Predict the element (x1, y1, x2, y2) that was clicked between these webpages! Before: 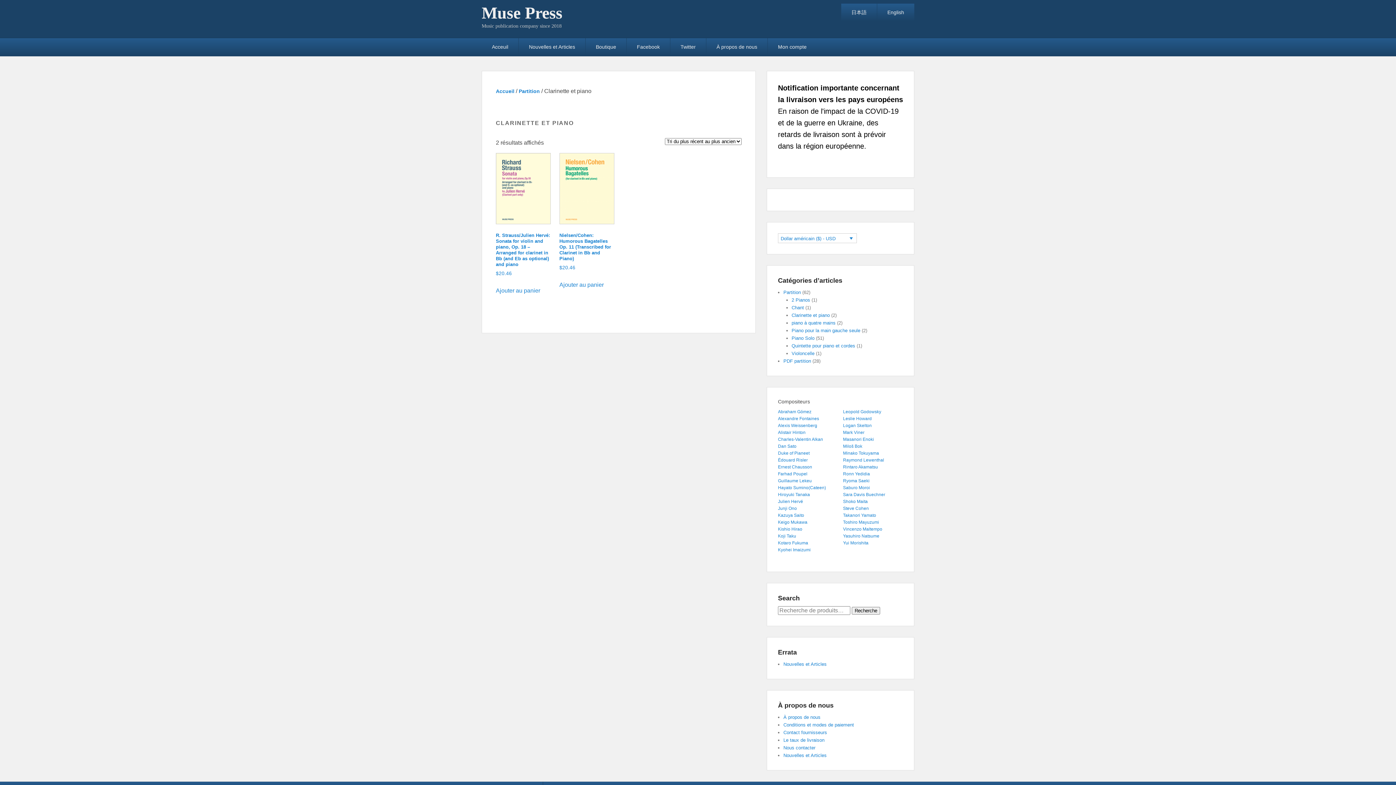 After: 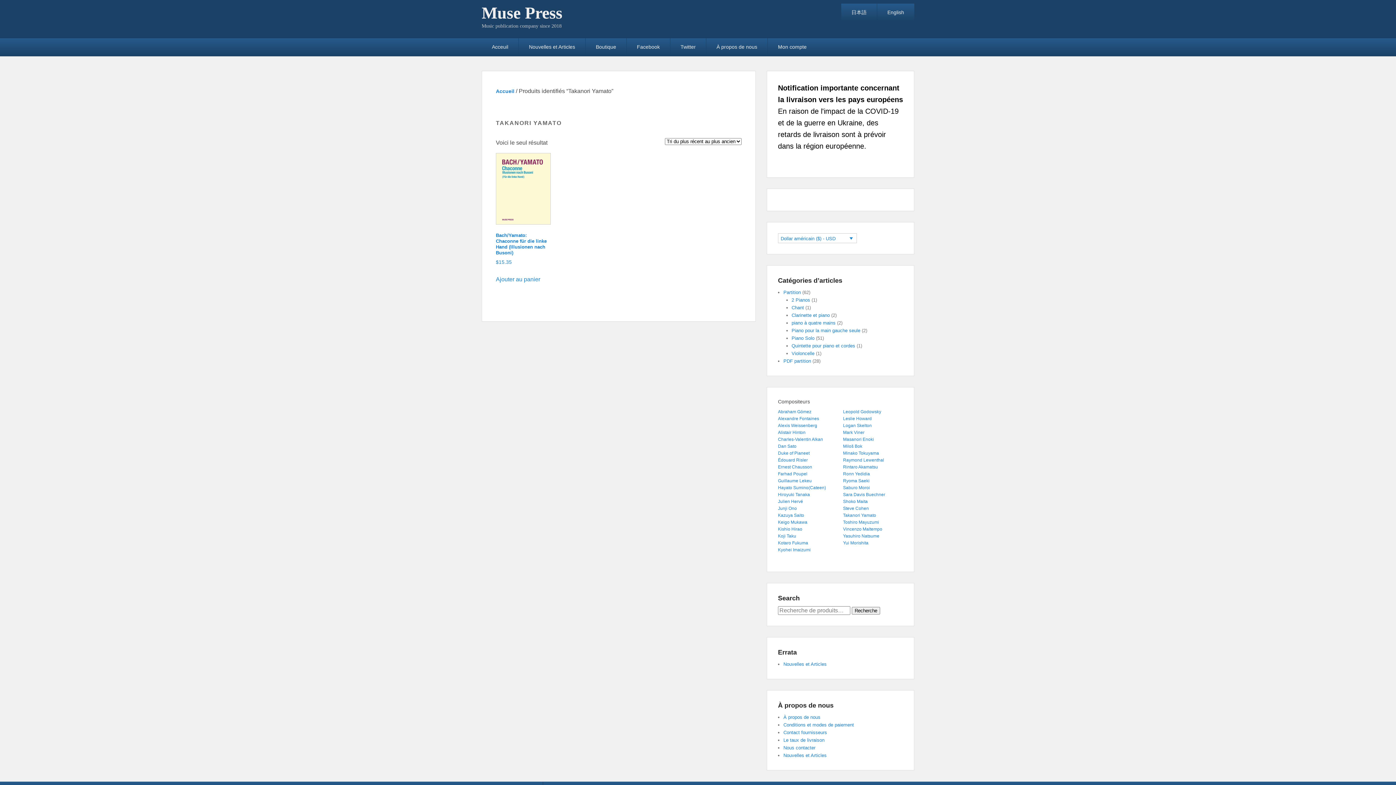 Action: label: Takanori Yamato bbox: (843, 512, 876, 518)